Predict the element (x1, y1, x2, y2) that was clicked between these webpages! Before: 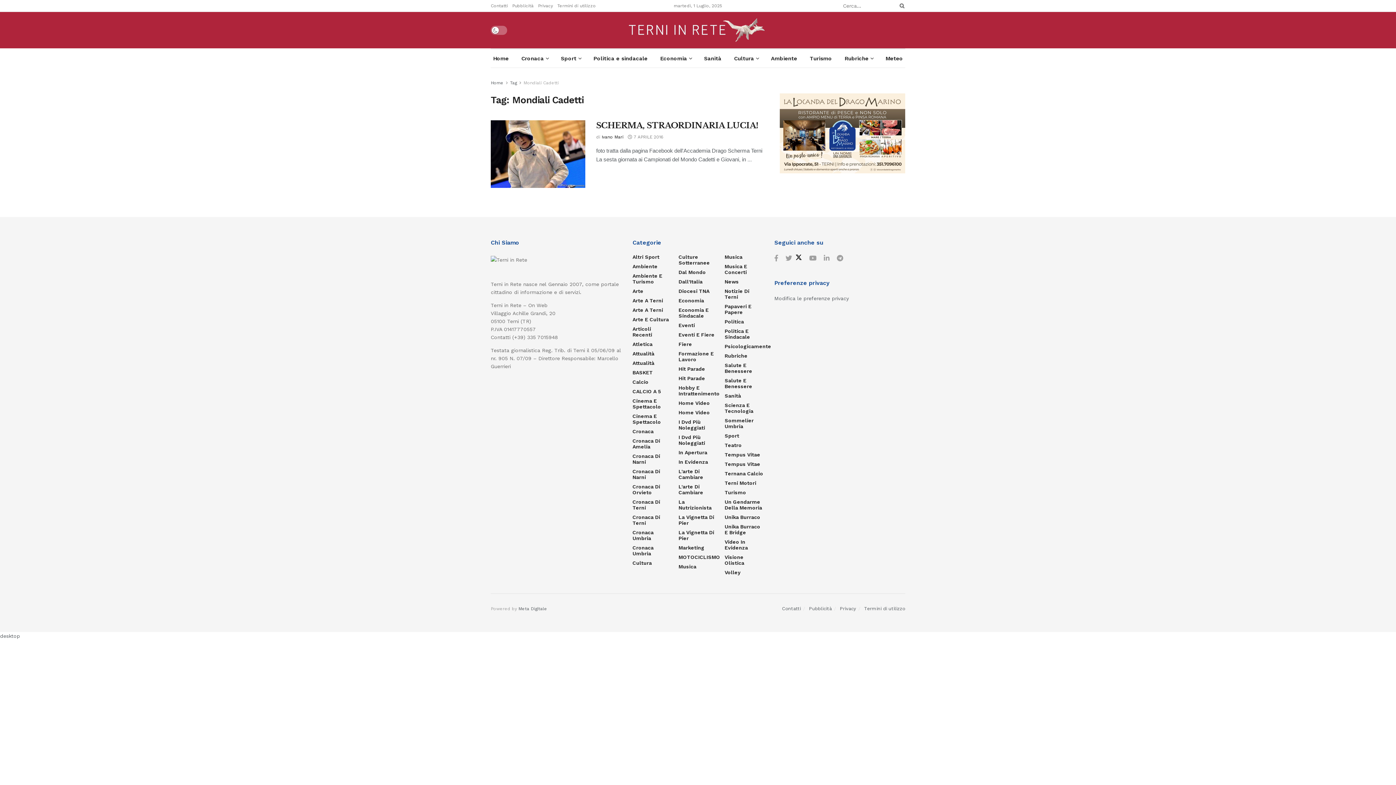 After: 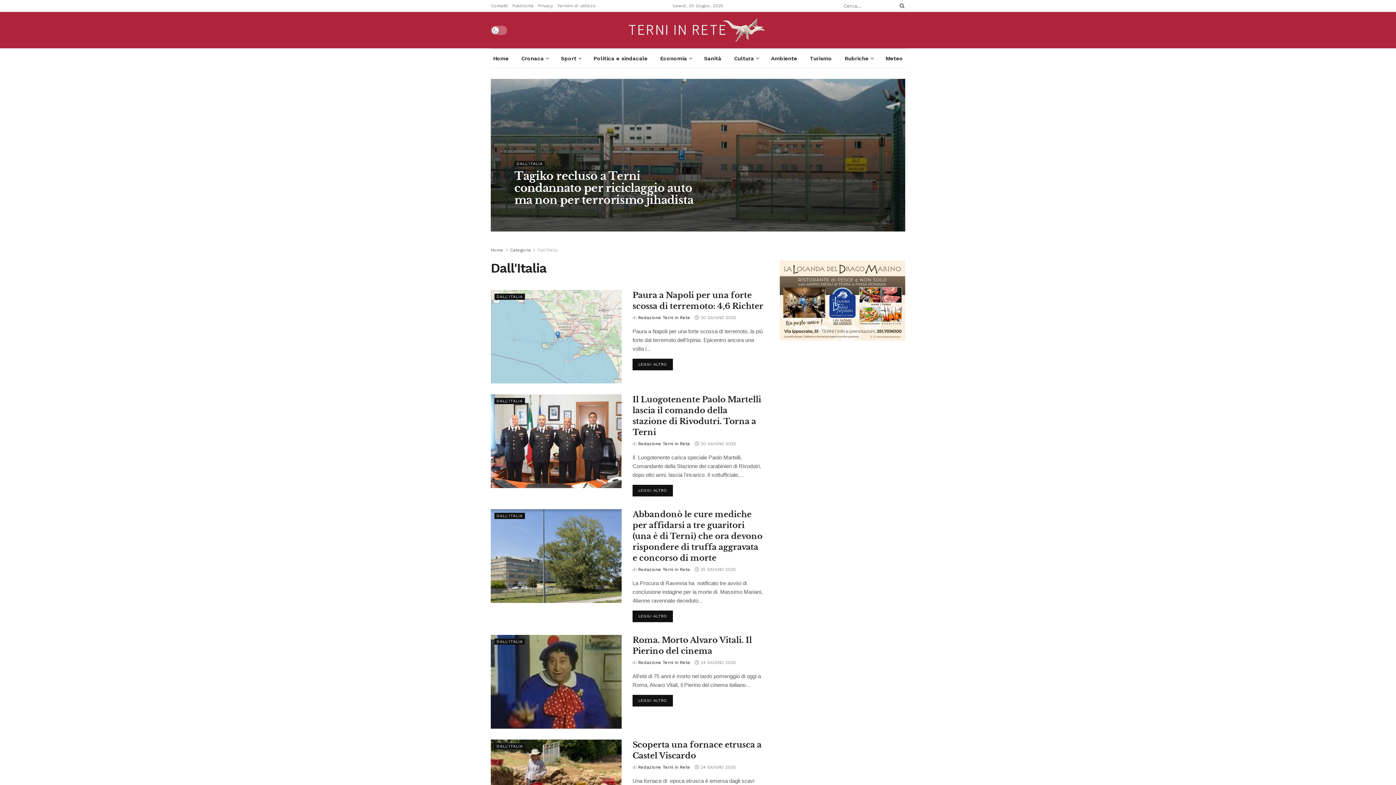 Action: label: Dall'Italia bbox: (678, 278, 702, 284)